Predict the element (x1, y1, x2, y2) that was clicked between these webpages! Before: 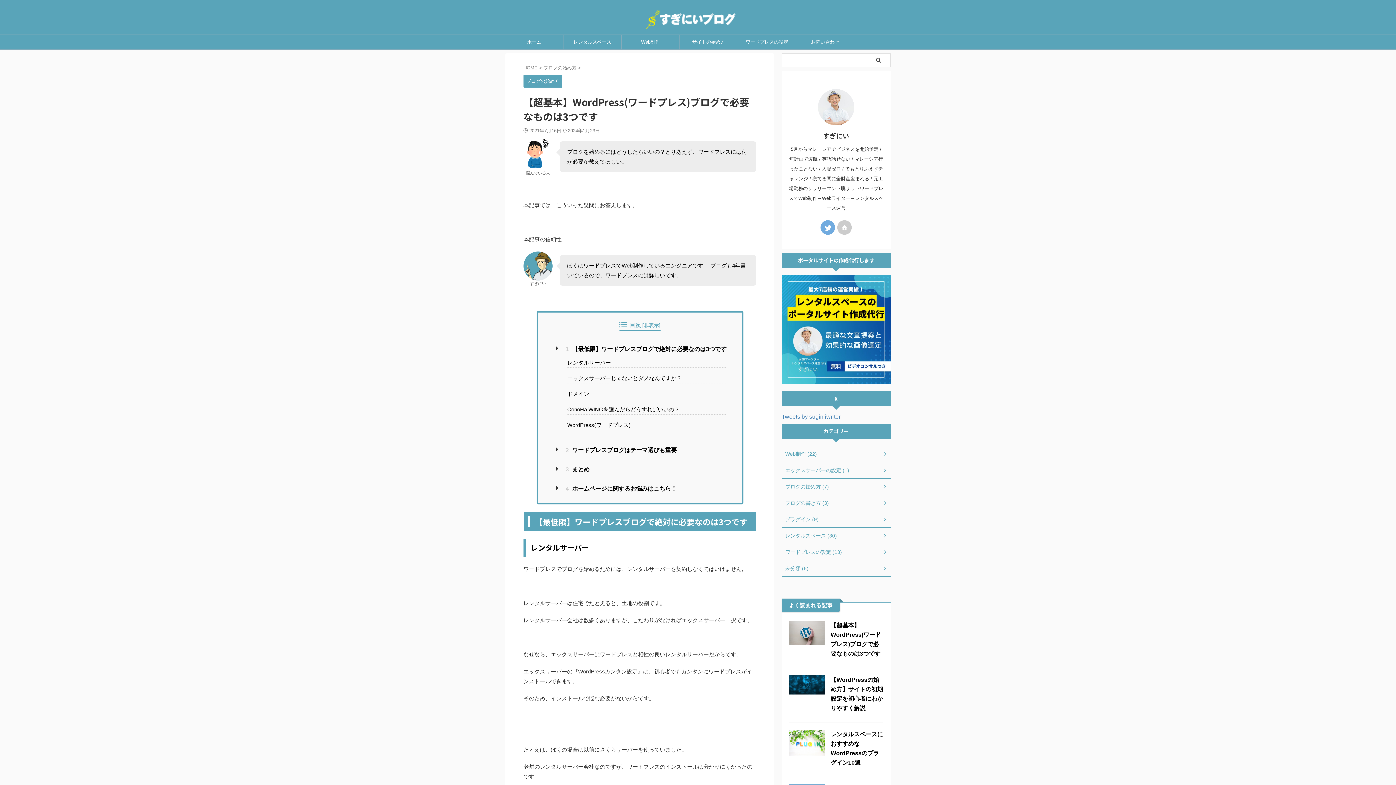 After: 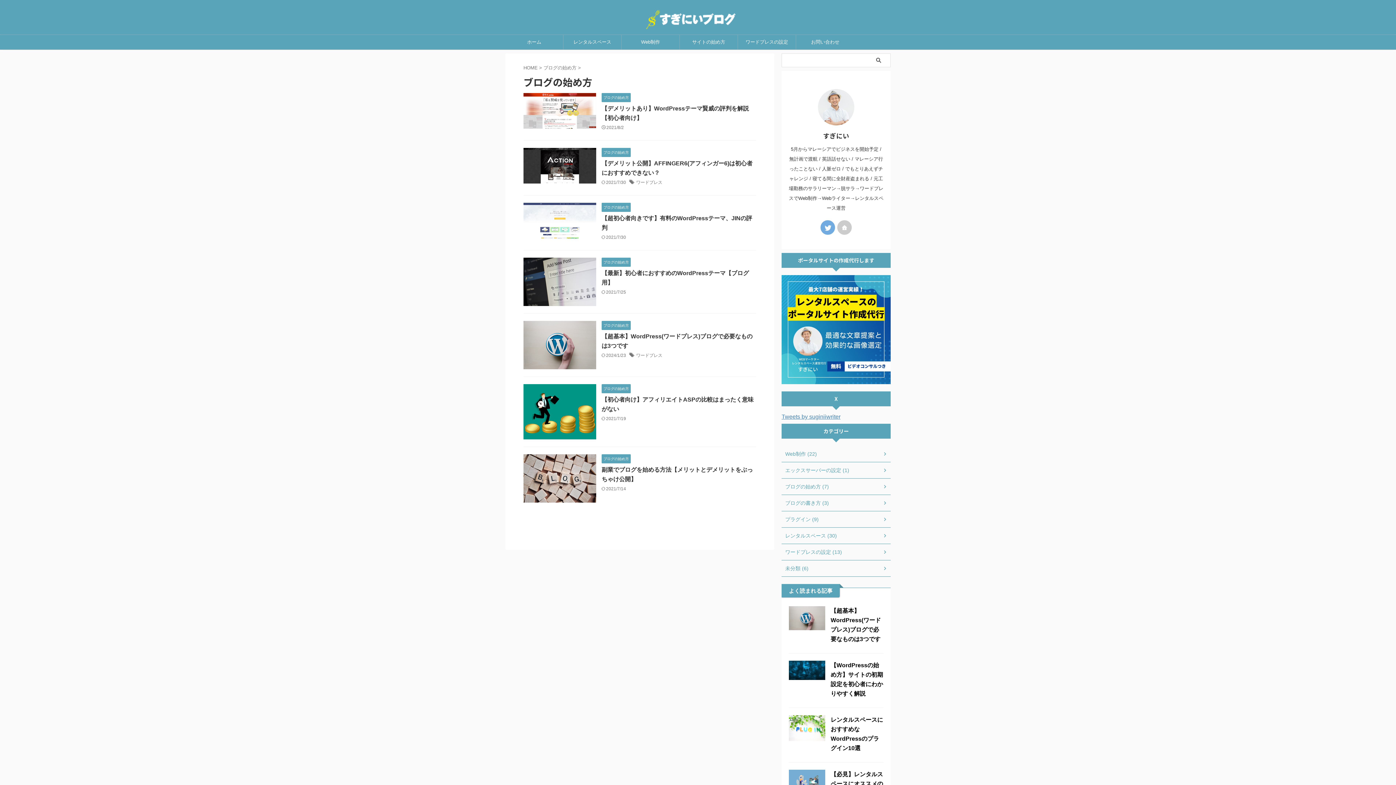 Action: label: ブログの始め方 (7) bbox: (781, 478, 890, 495)